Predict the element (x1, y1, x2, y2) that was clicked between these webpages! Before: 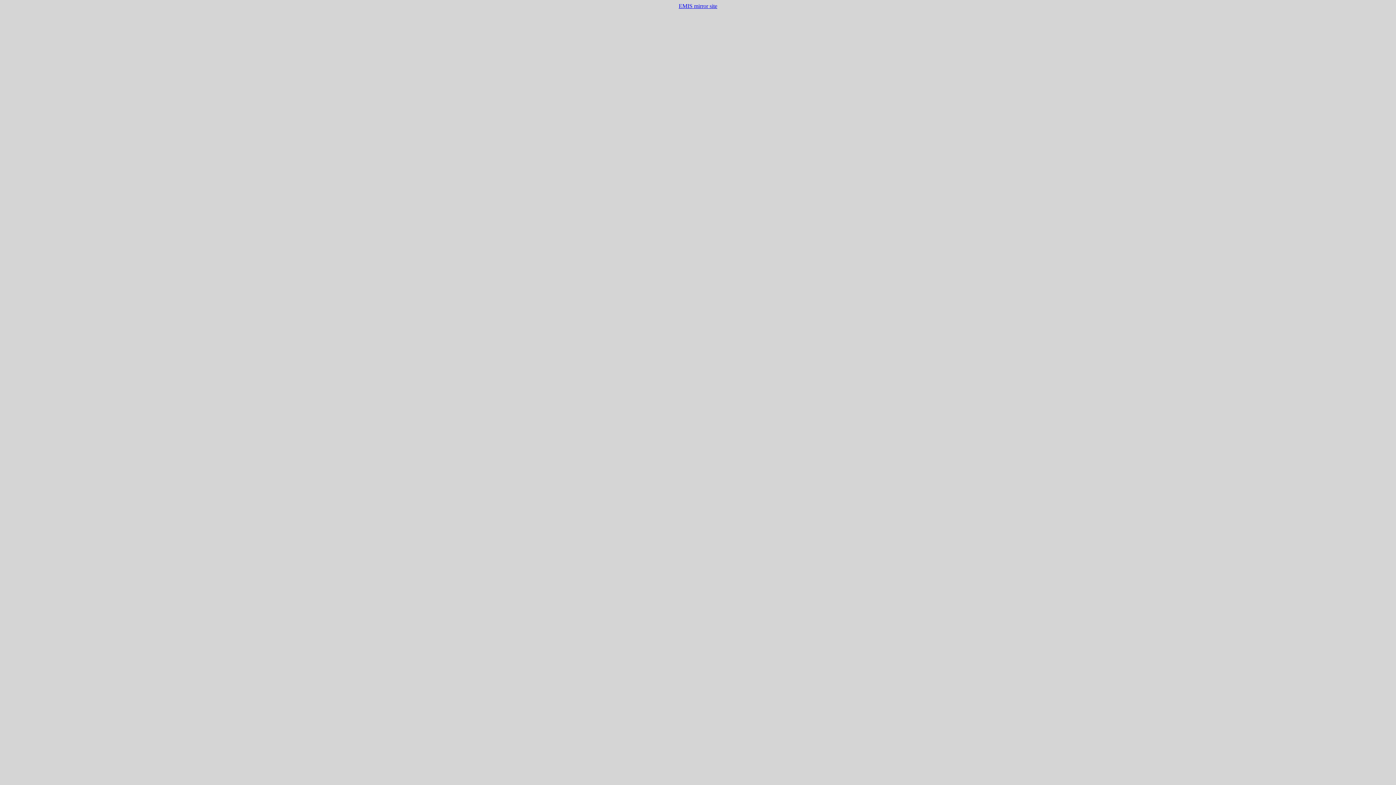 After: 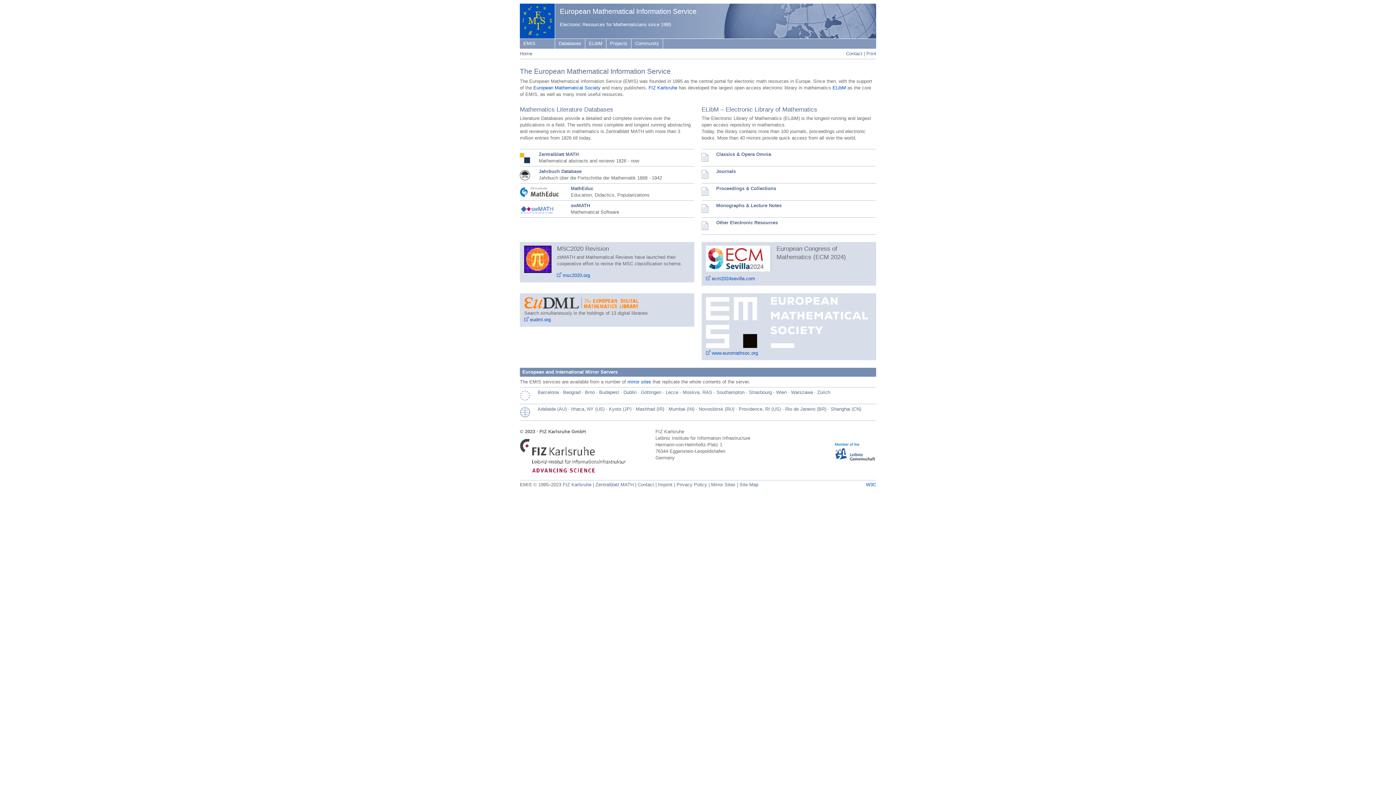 Action: label: EMIS mirror site bbox: (678, 2, 717, 9)